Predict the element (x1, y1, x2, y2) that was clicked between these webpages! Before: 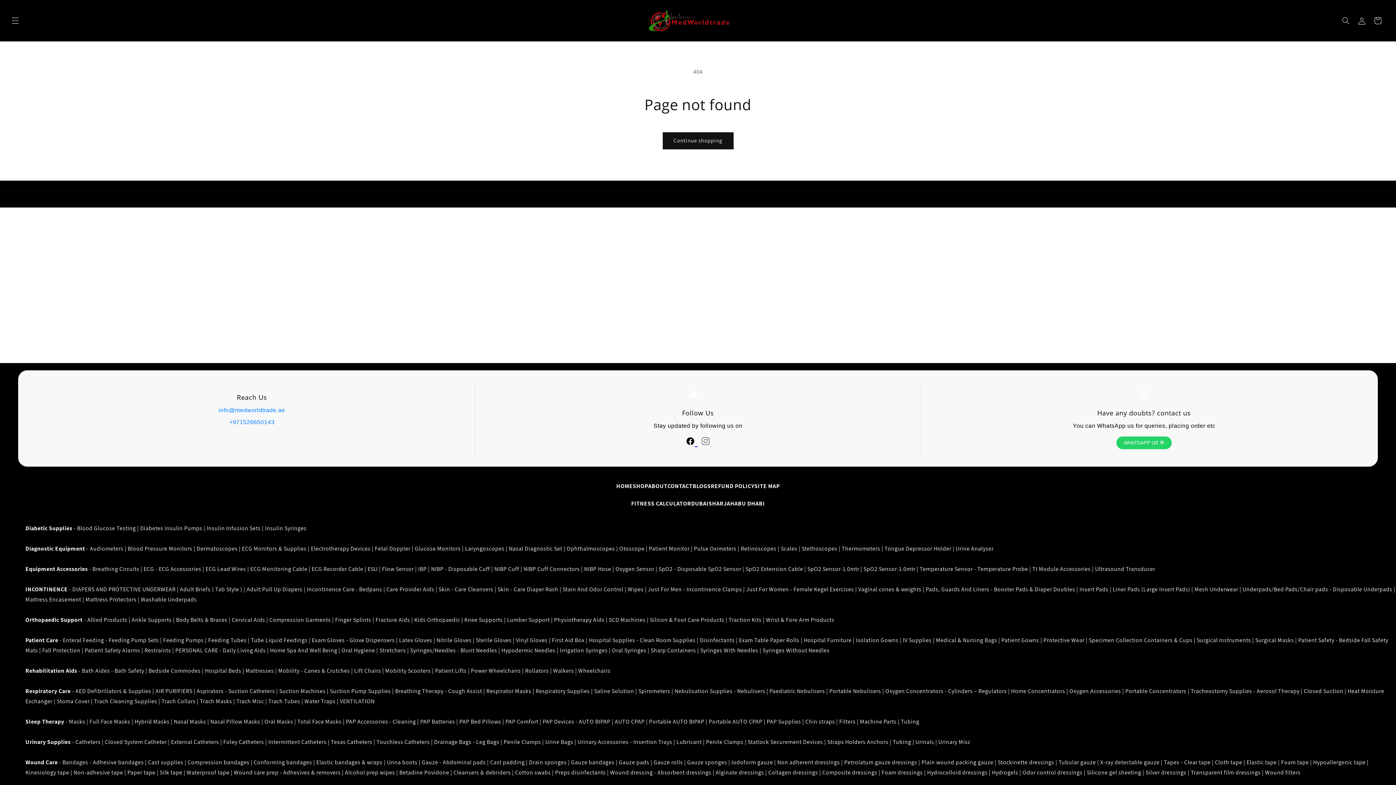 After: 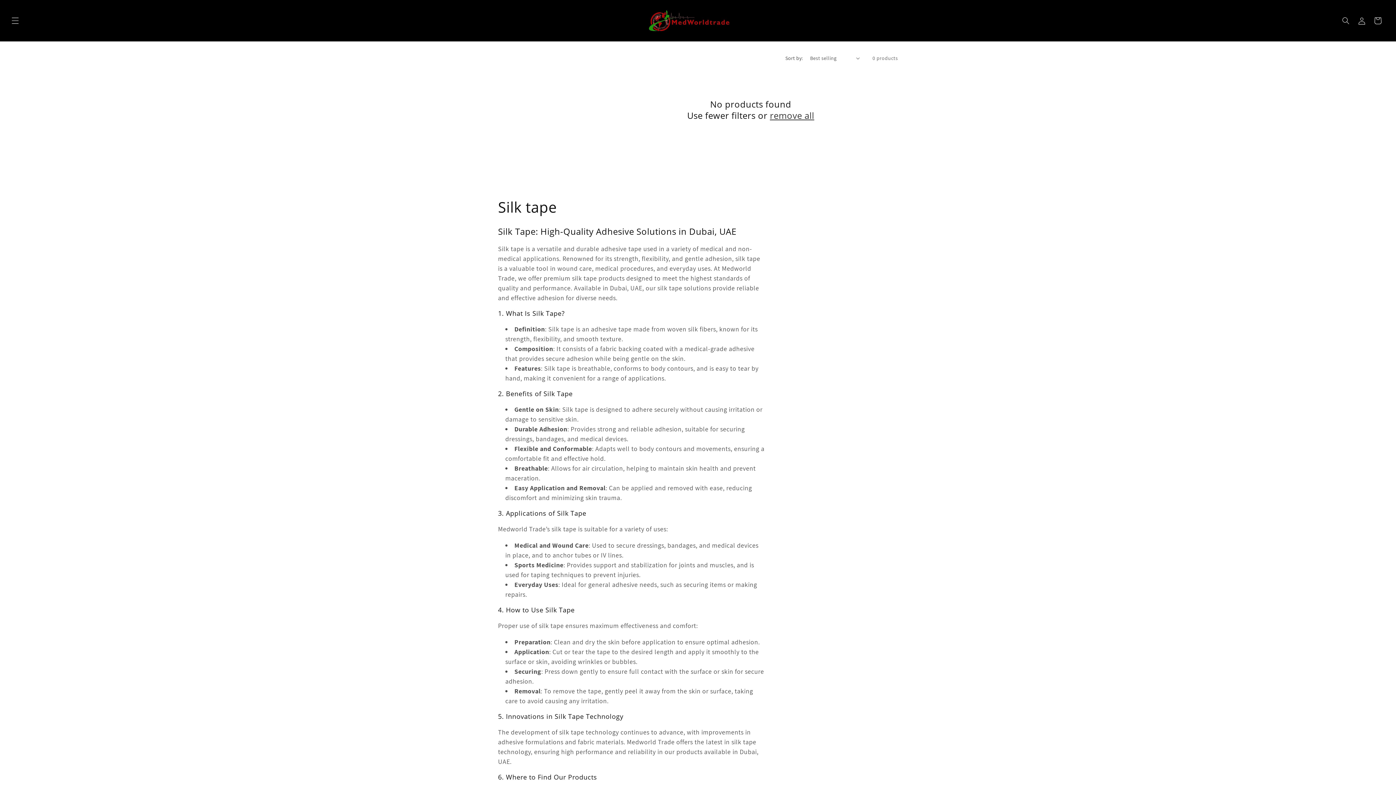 Action: label: Silk tape bbox: (159, 769, 182, 776)